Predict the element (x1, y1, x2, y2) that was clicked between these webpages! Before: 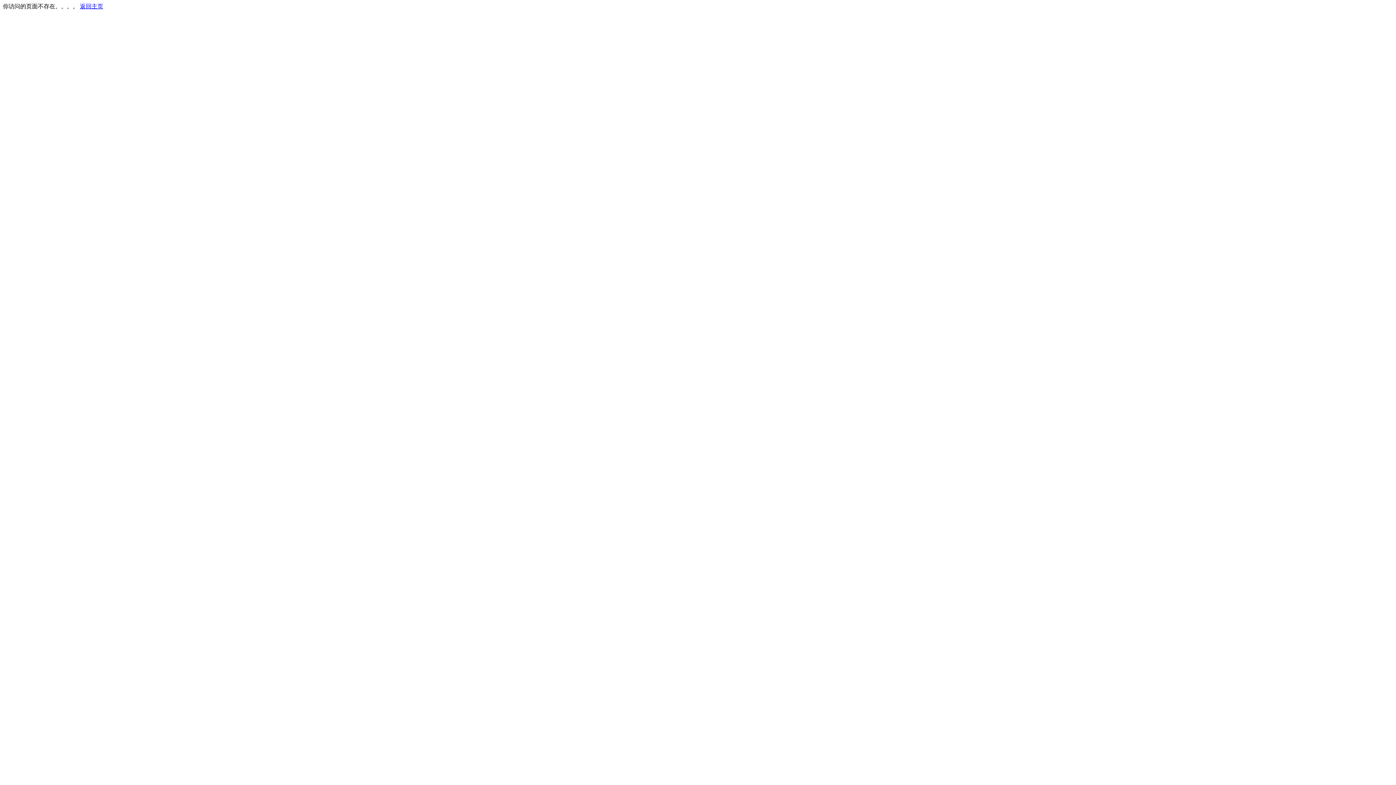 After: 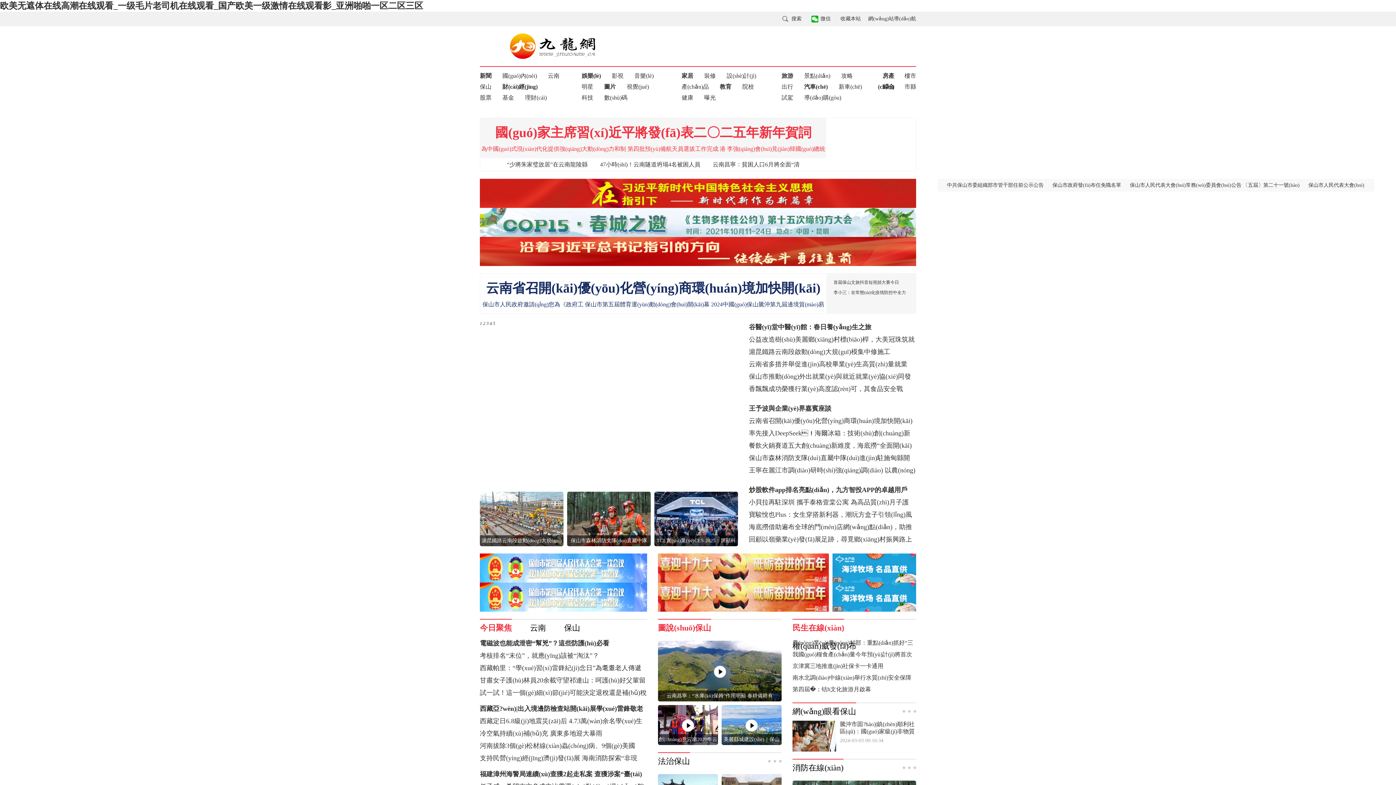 Action: label: 返回主页 bbox: (80, 3, 103, 9)